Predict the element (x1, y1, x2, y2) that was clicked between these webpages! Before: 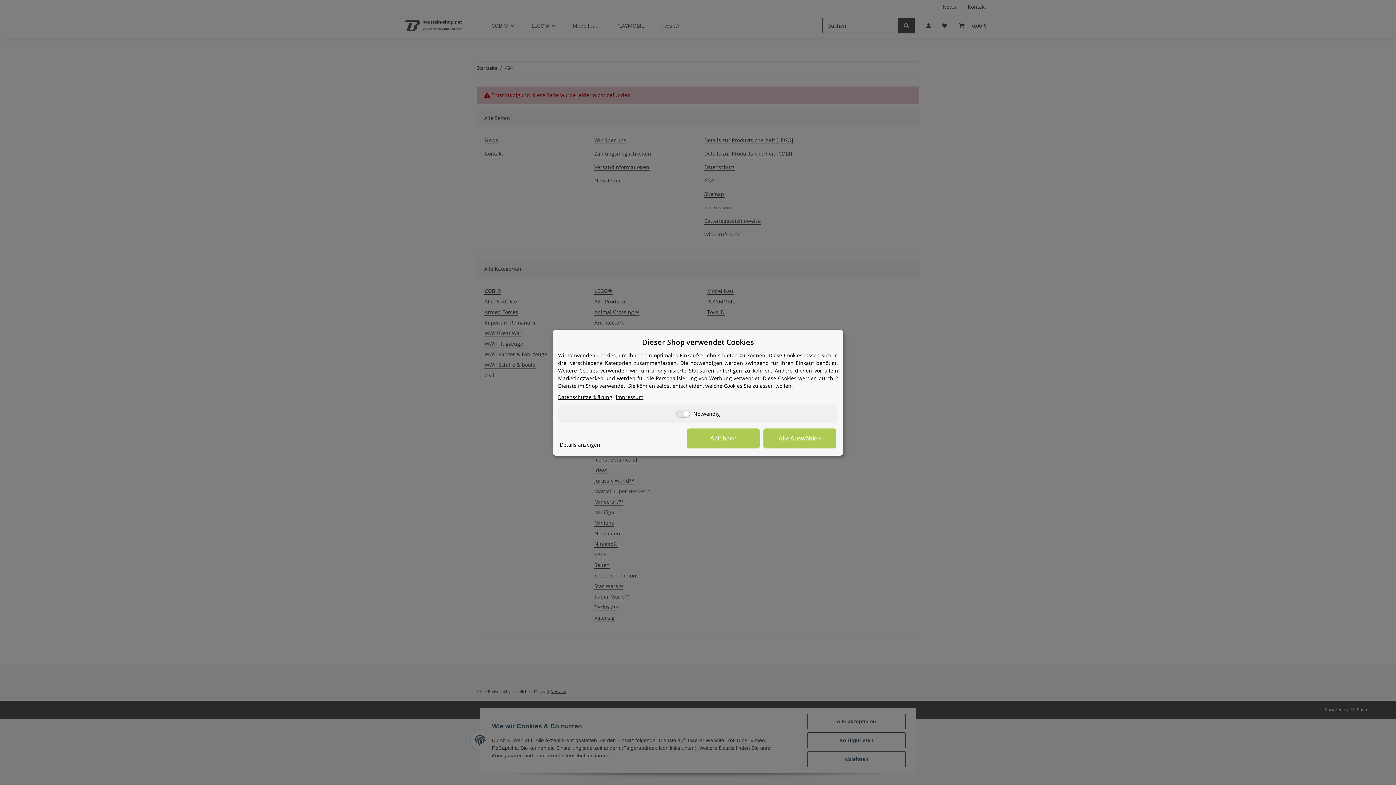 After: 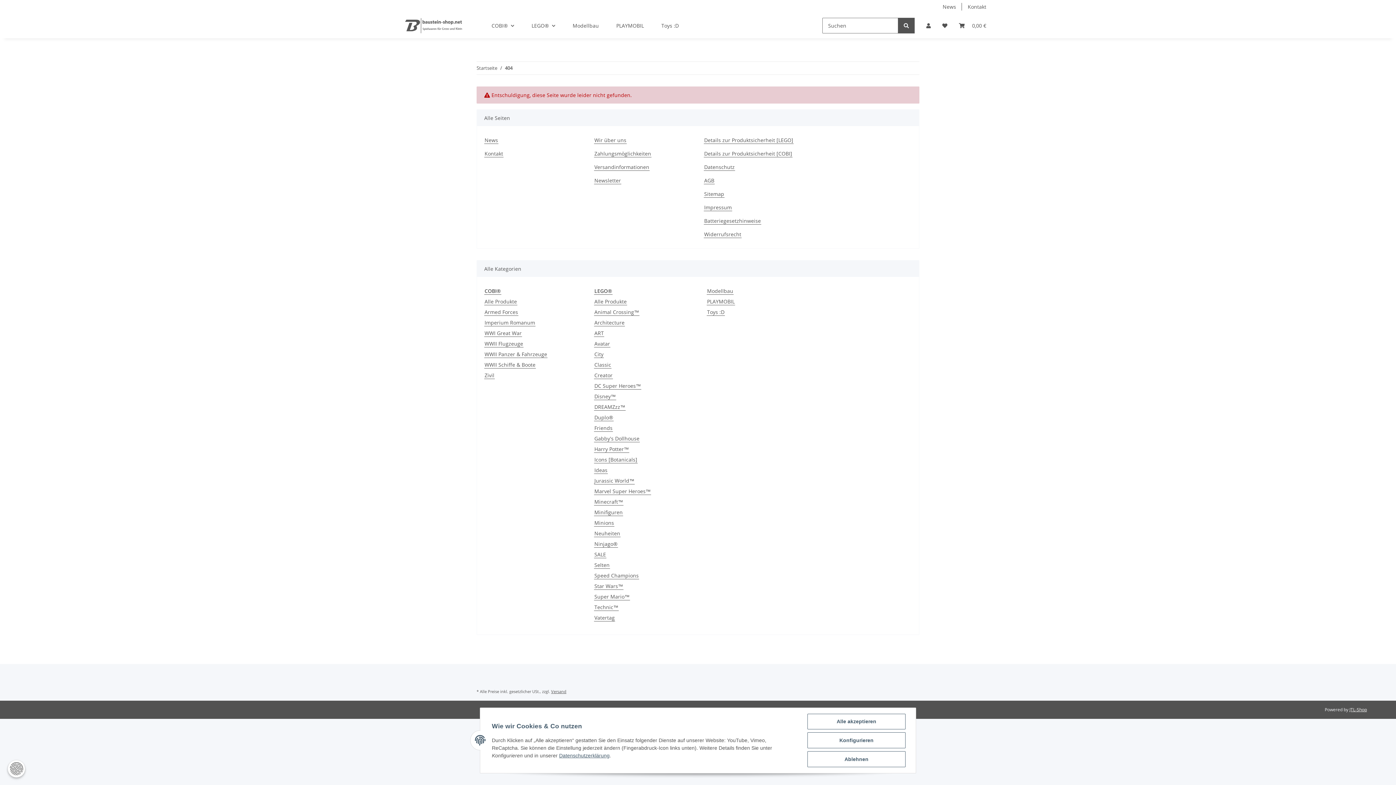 Action: bbox: (687, 428, 760, 448) label: Ablehnen